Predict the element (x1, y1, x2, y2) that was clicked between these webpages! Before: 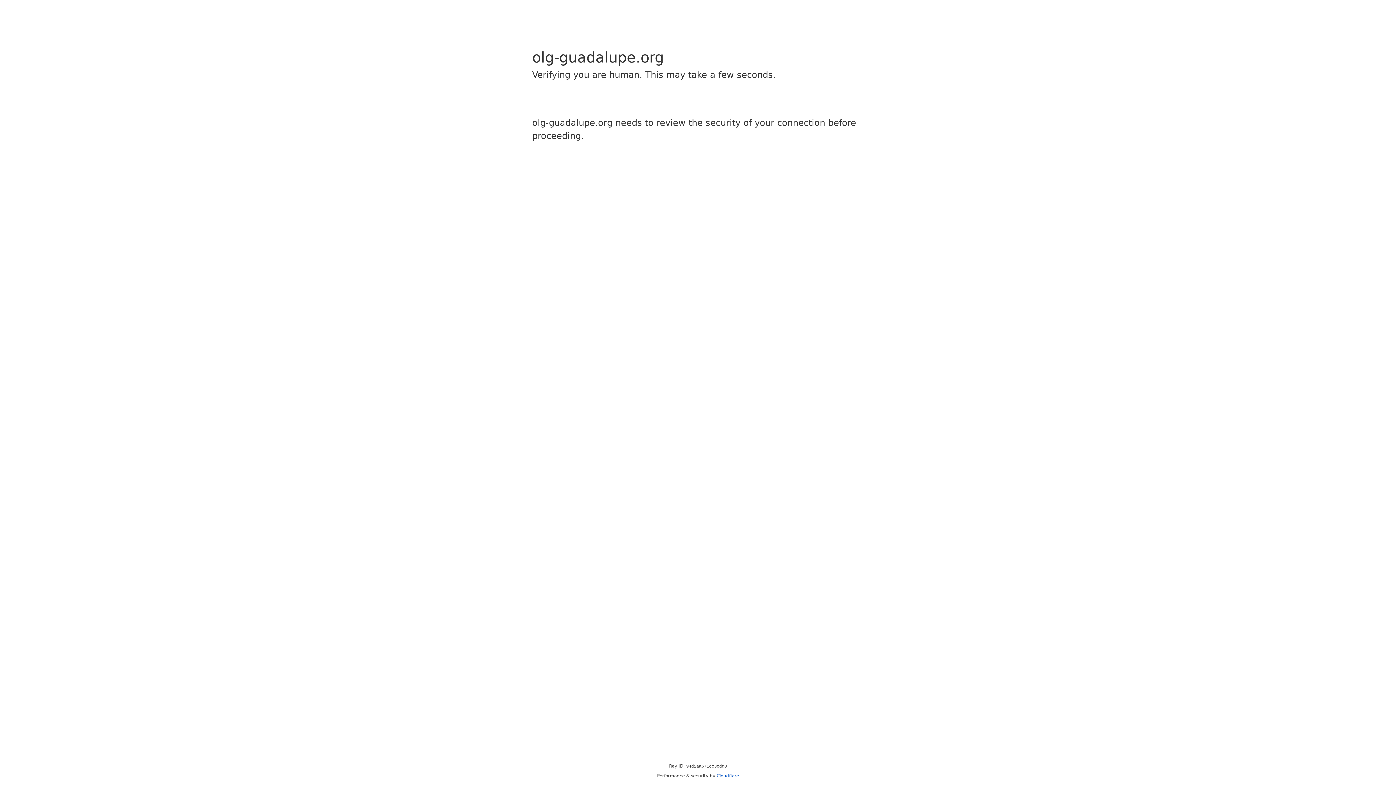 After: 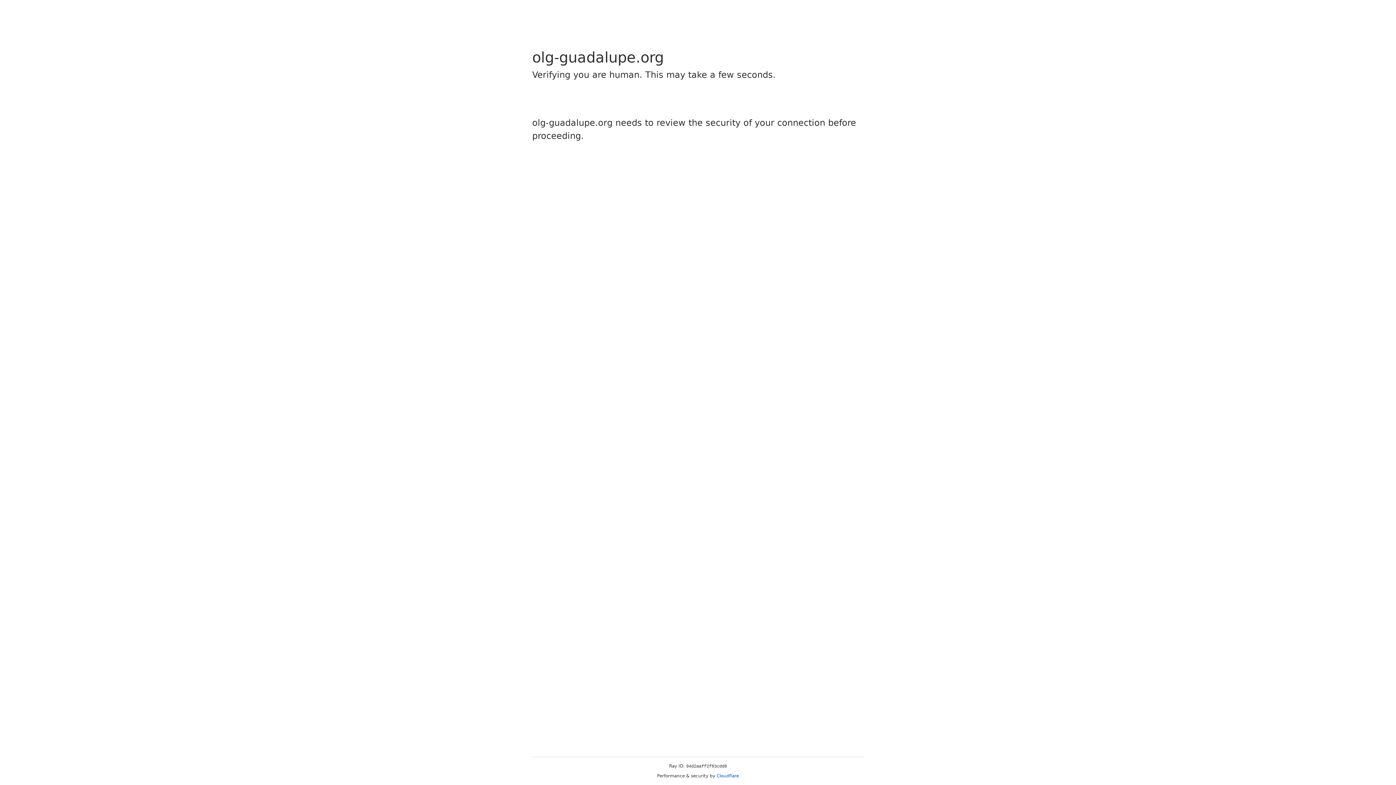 Action: bbox: (716, 773, 739, 778) label: Cloudflare